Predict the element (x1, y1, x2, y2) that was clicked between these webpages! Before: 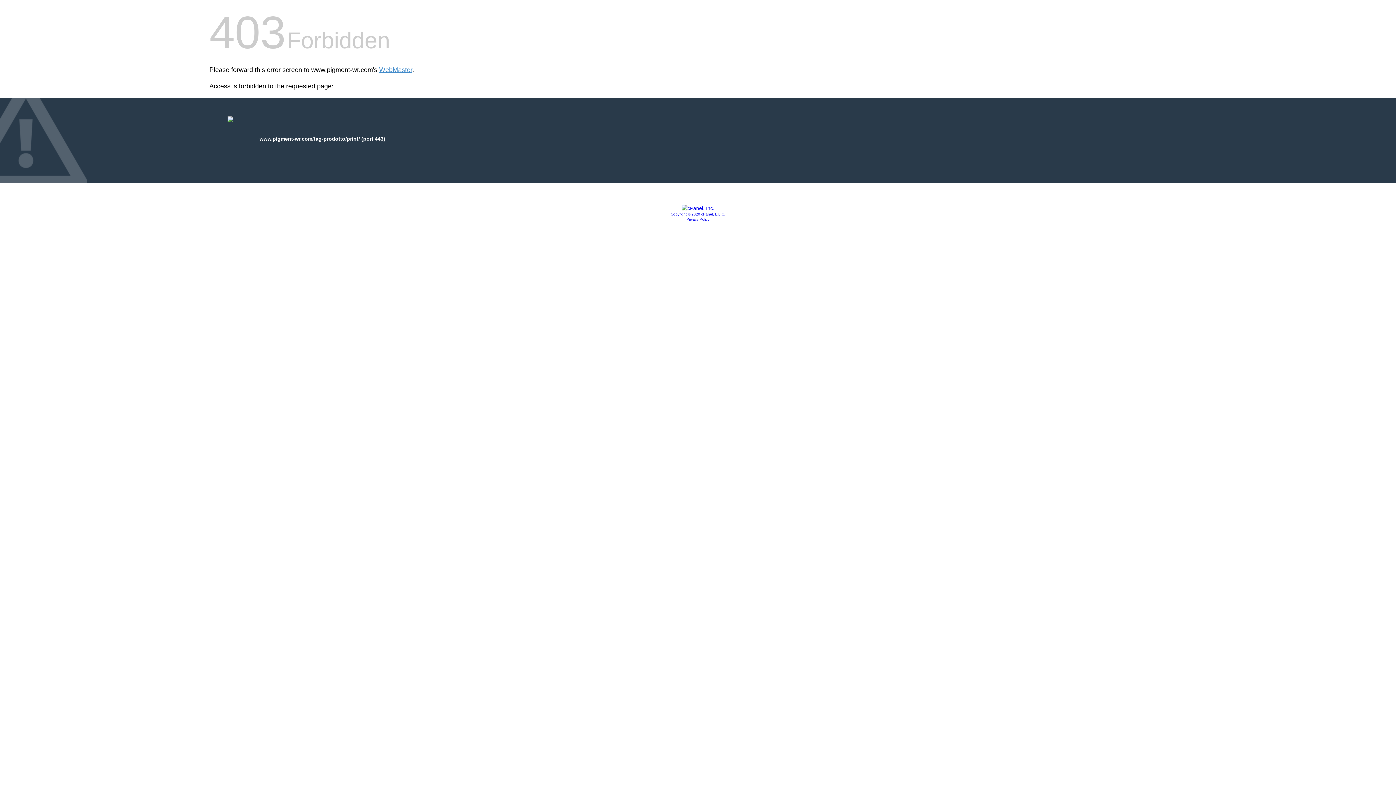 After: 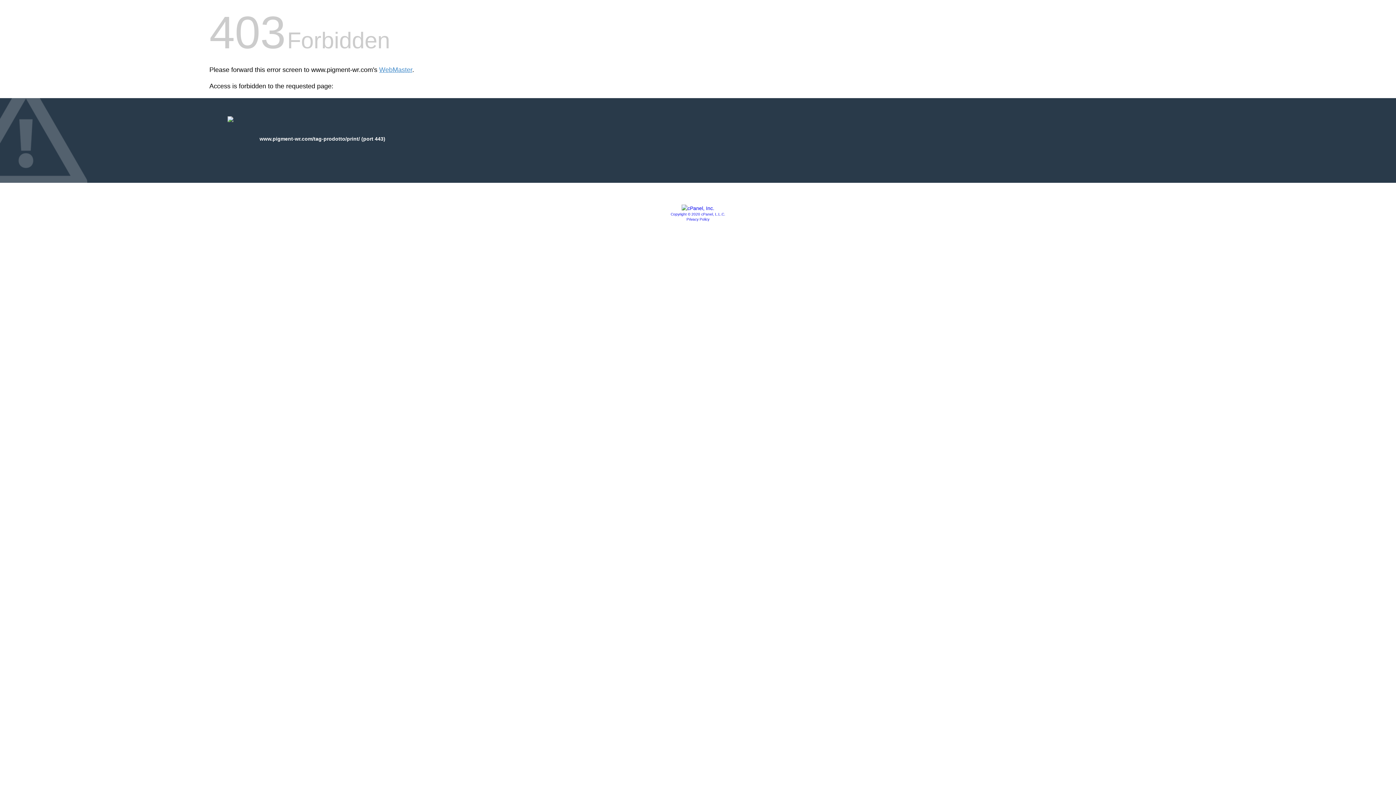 Action: label: Privacy Policy bbox: (686, 217, 709, 221)